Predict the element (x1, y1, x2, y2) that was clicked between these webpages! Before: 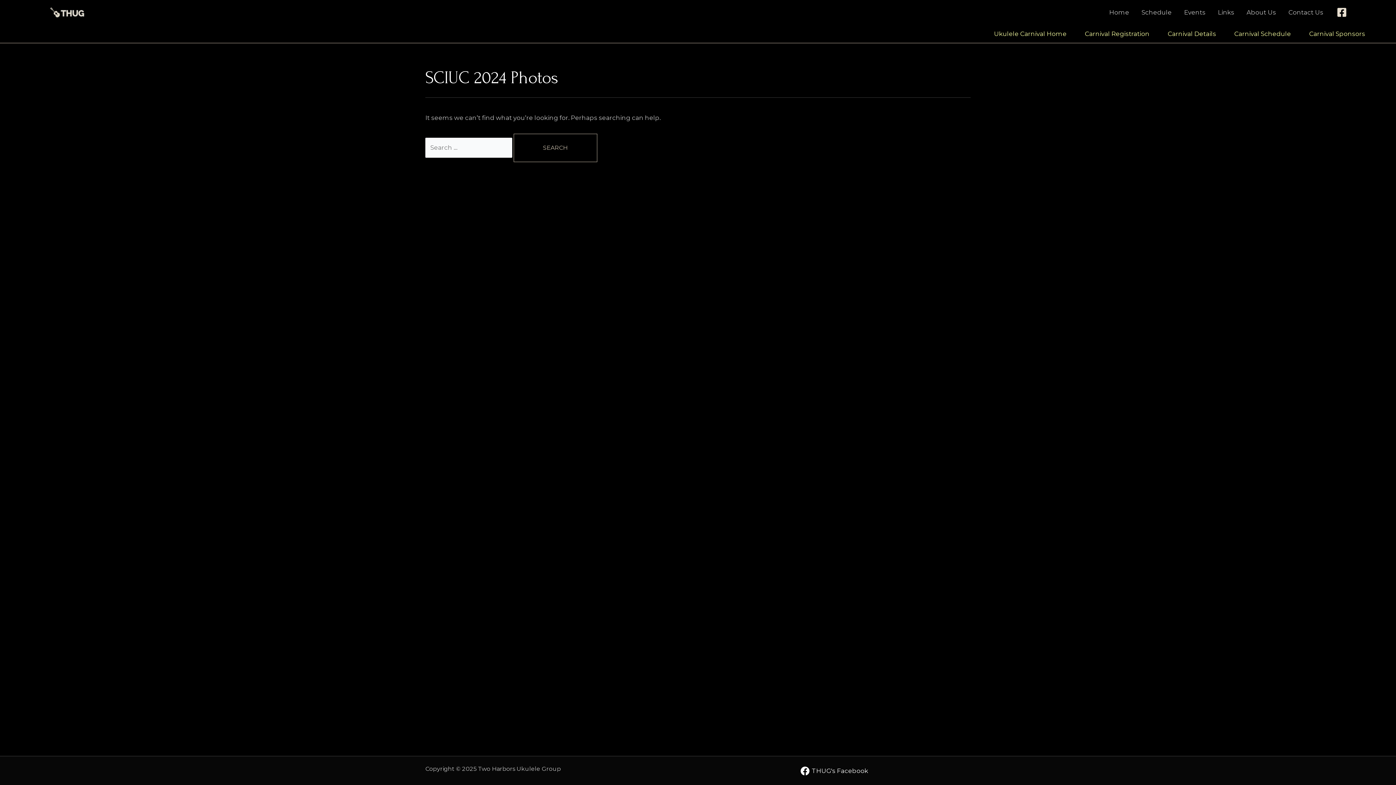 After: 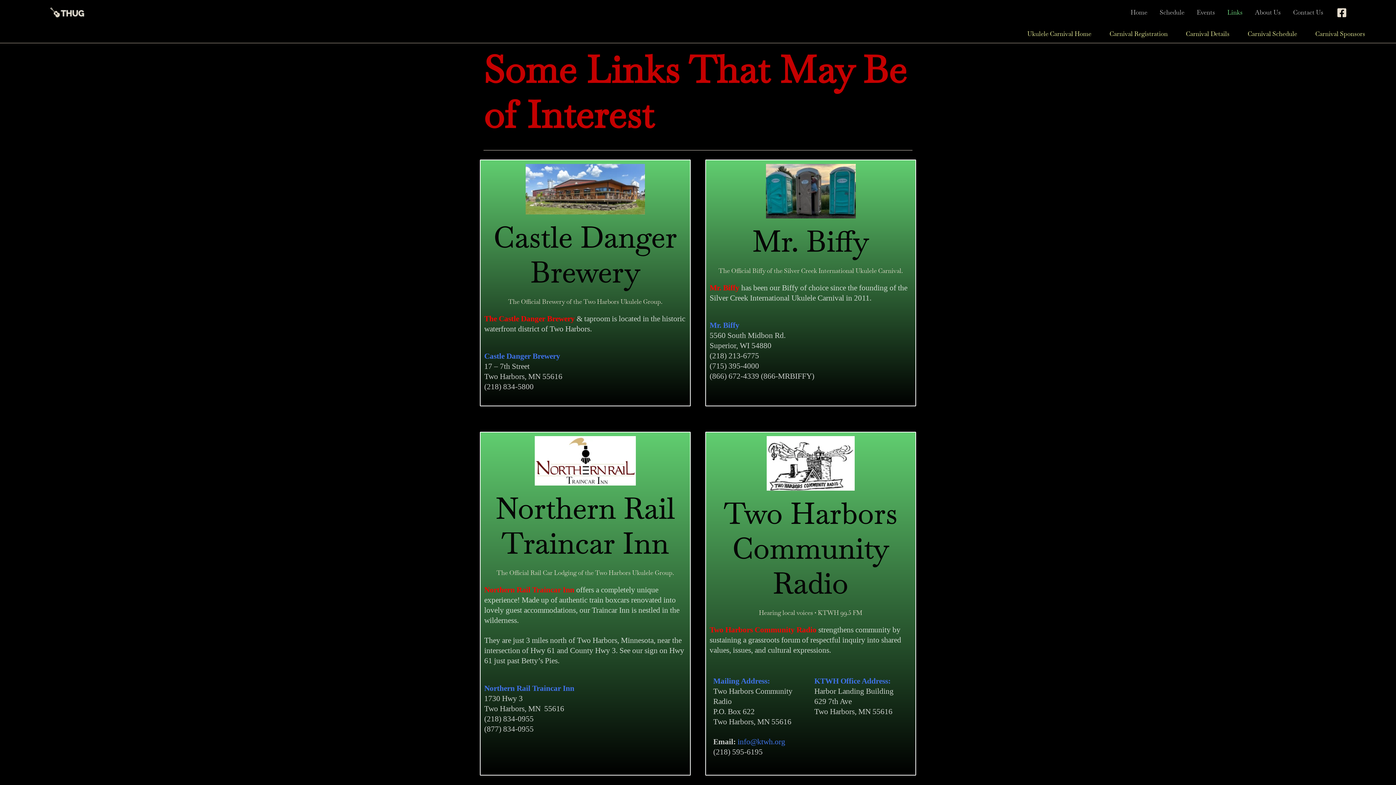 Action: label: Links bbox: (1212, 3, 1240, 21)